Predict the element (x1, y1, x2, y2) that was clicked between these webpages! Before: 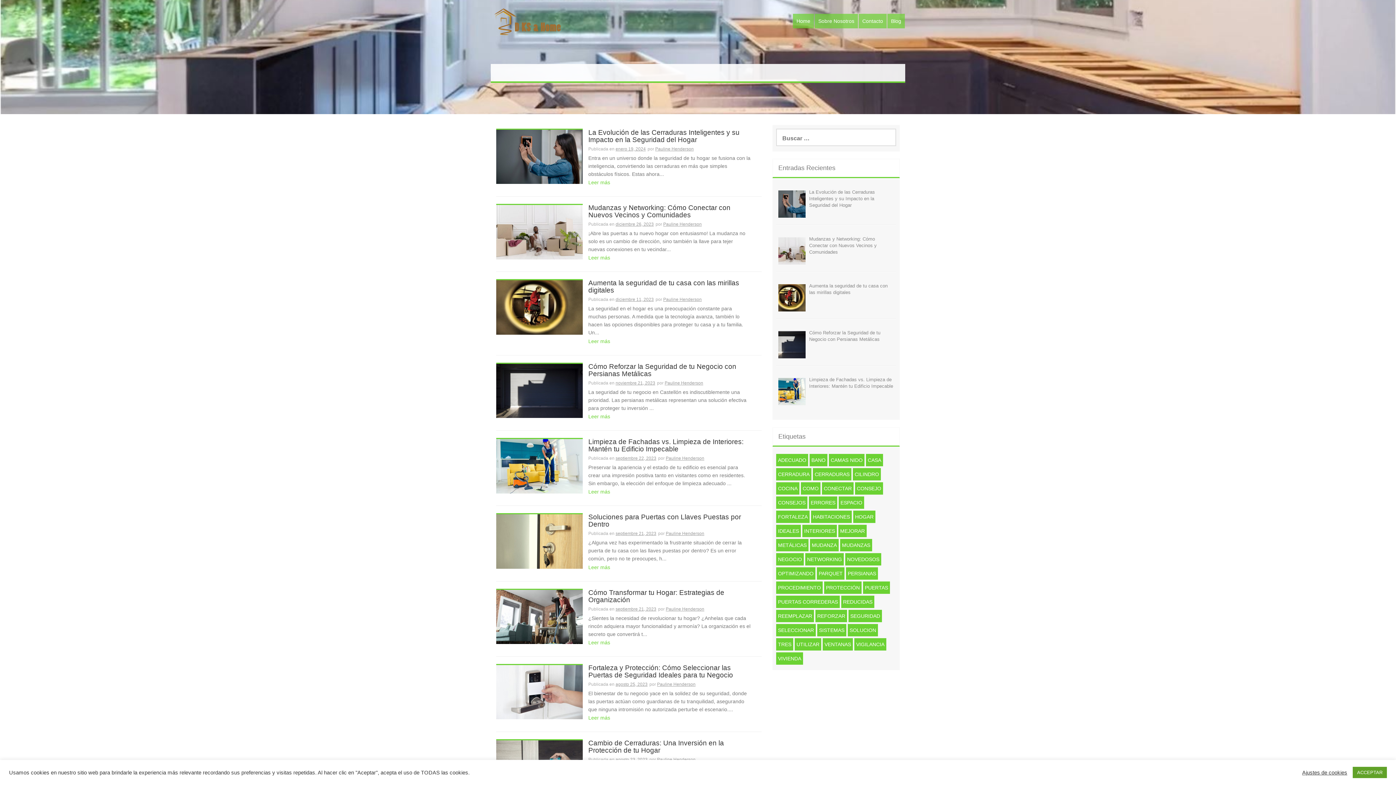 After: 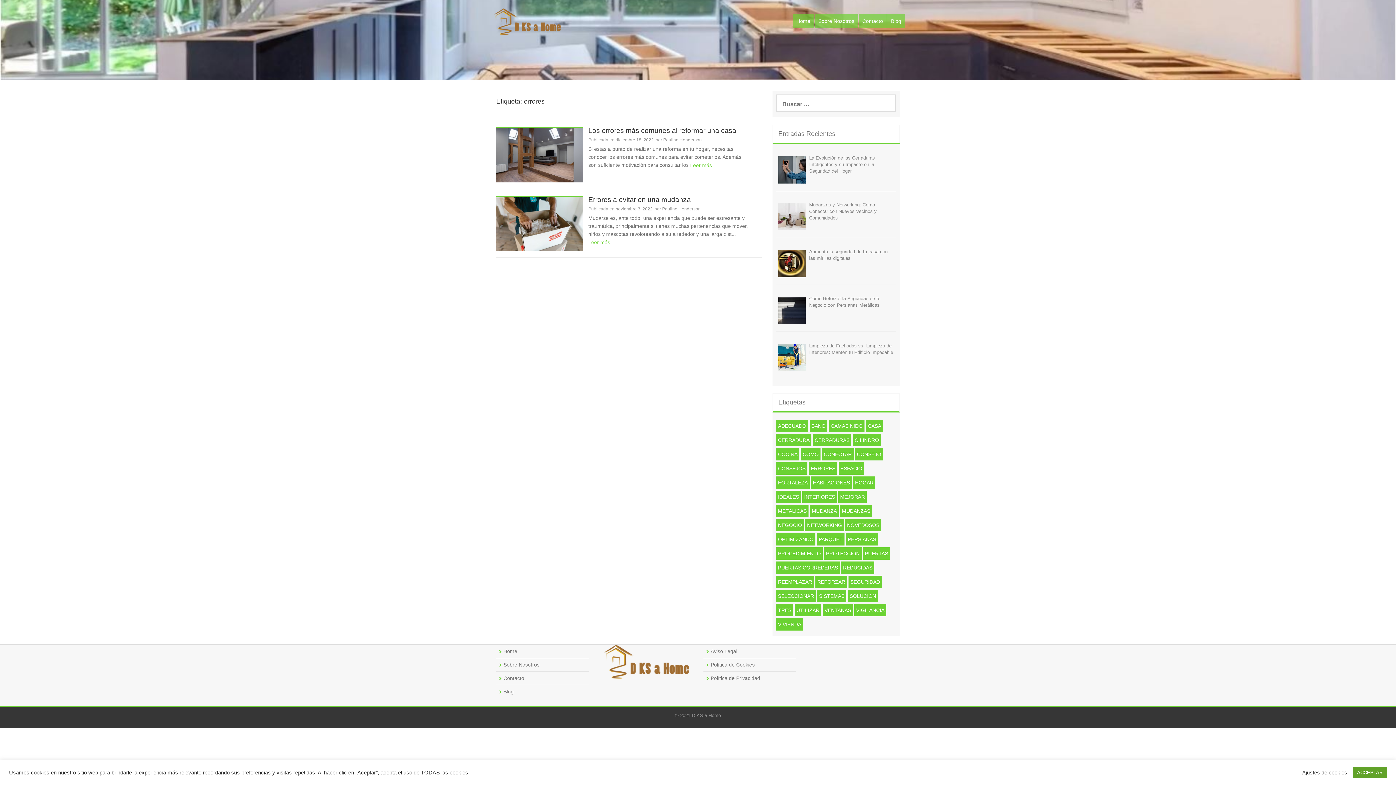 Action: bbox: (809, 496, 837, 509) label: errores (2 elementos)